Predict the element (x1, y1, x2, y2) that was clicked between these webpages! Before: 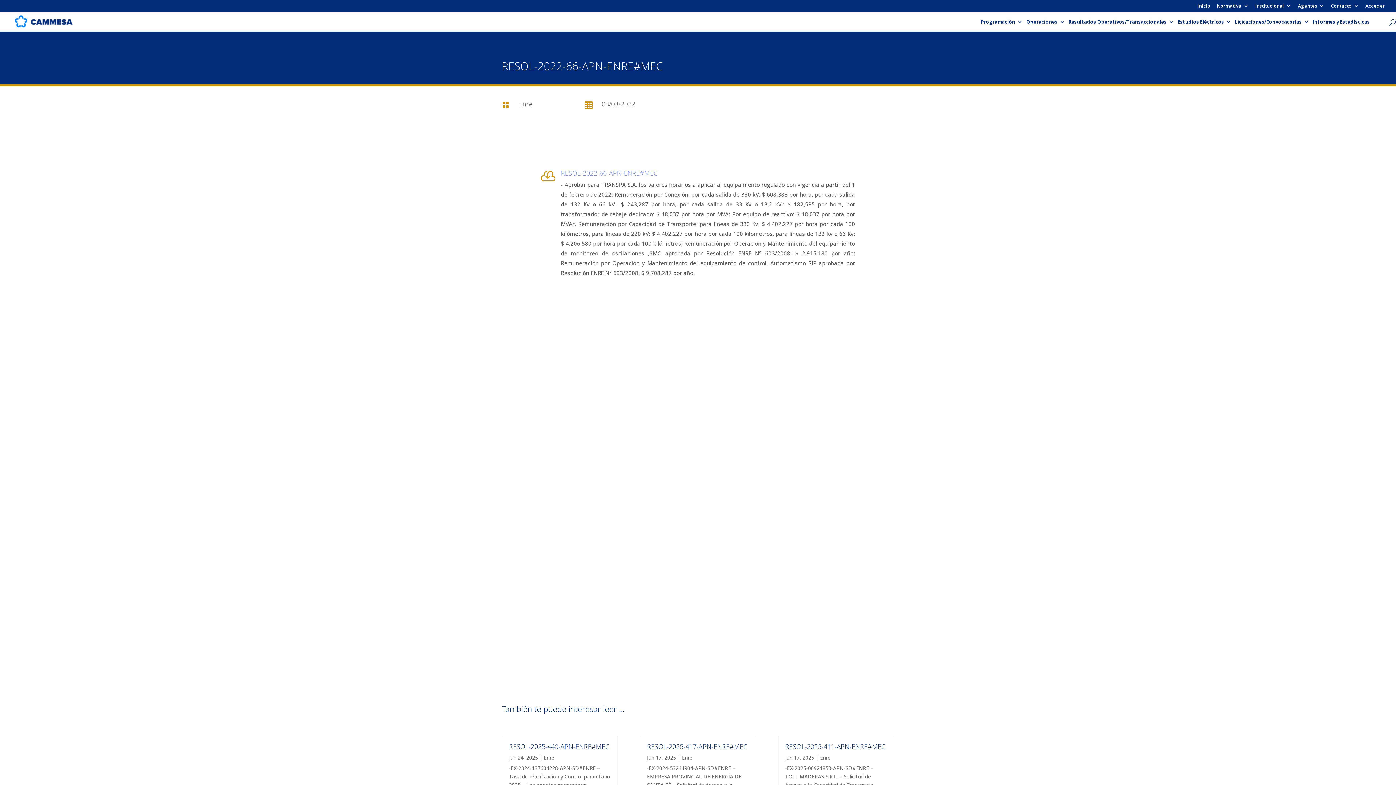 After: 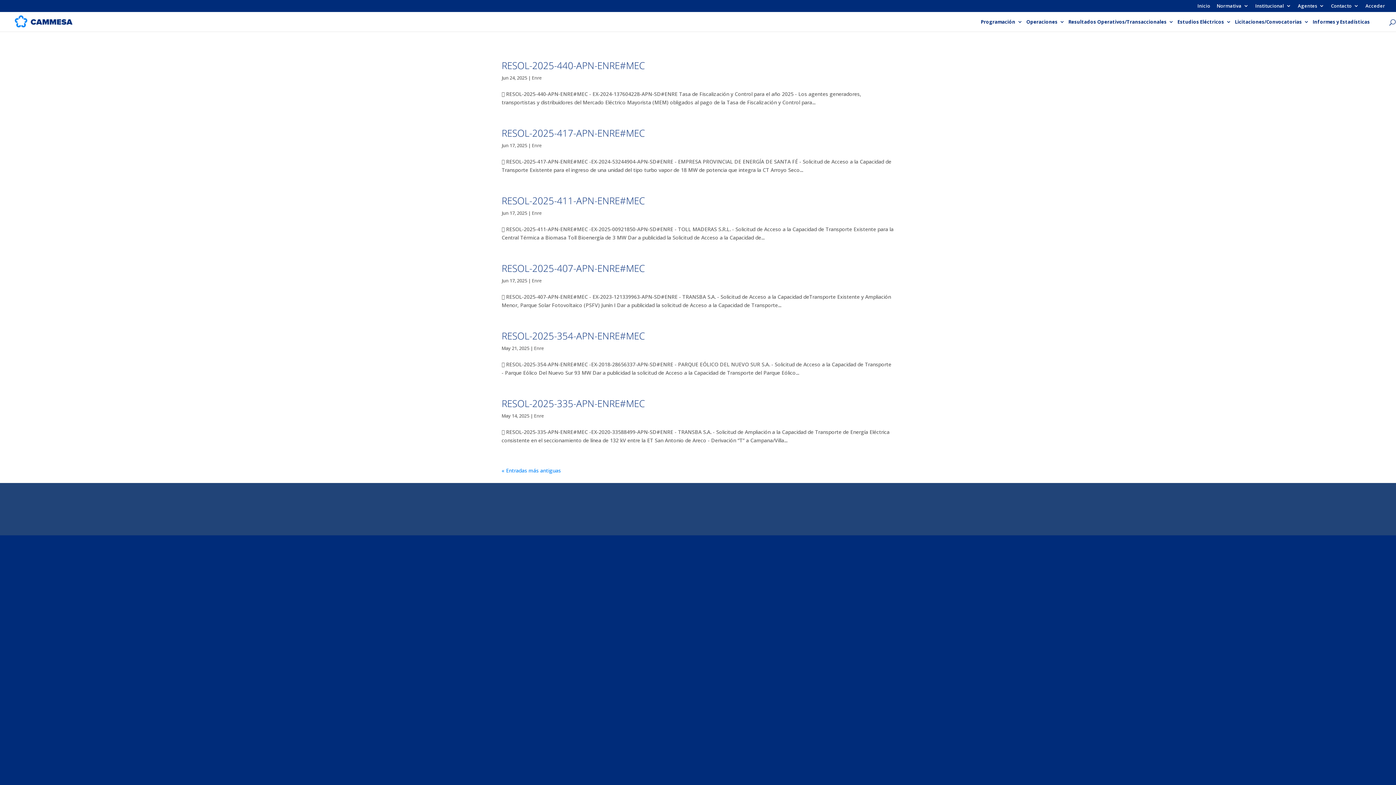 Action: label: Enre bbox: (820, 754, 830, 761)